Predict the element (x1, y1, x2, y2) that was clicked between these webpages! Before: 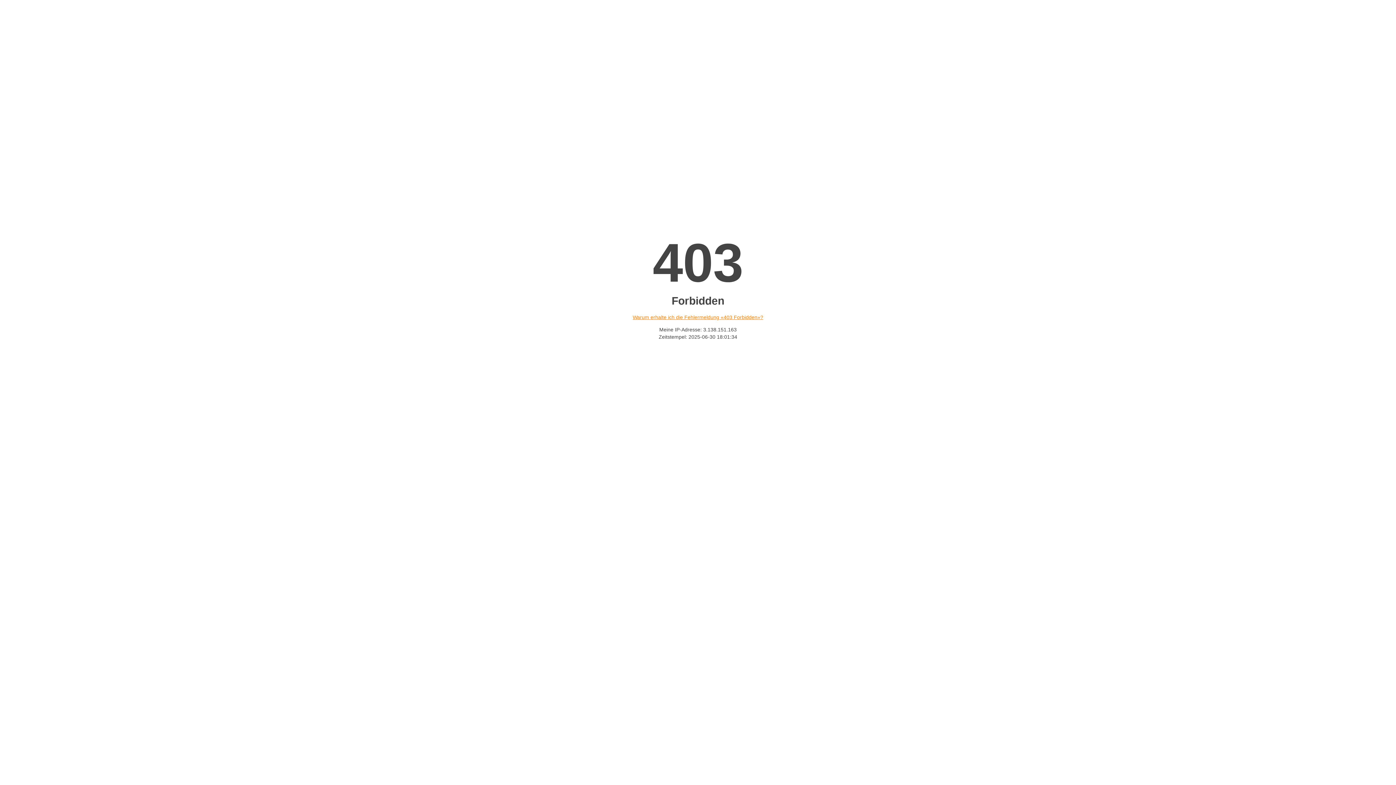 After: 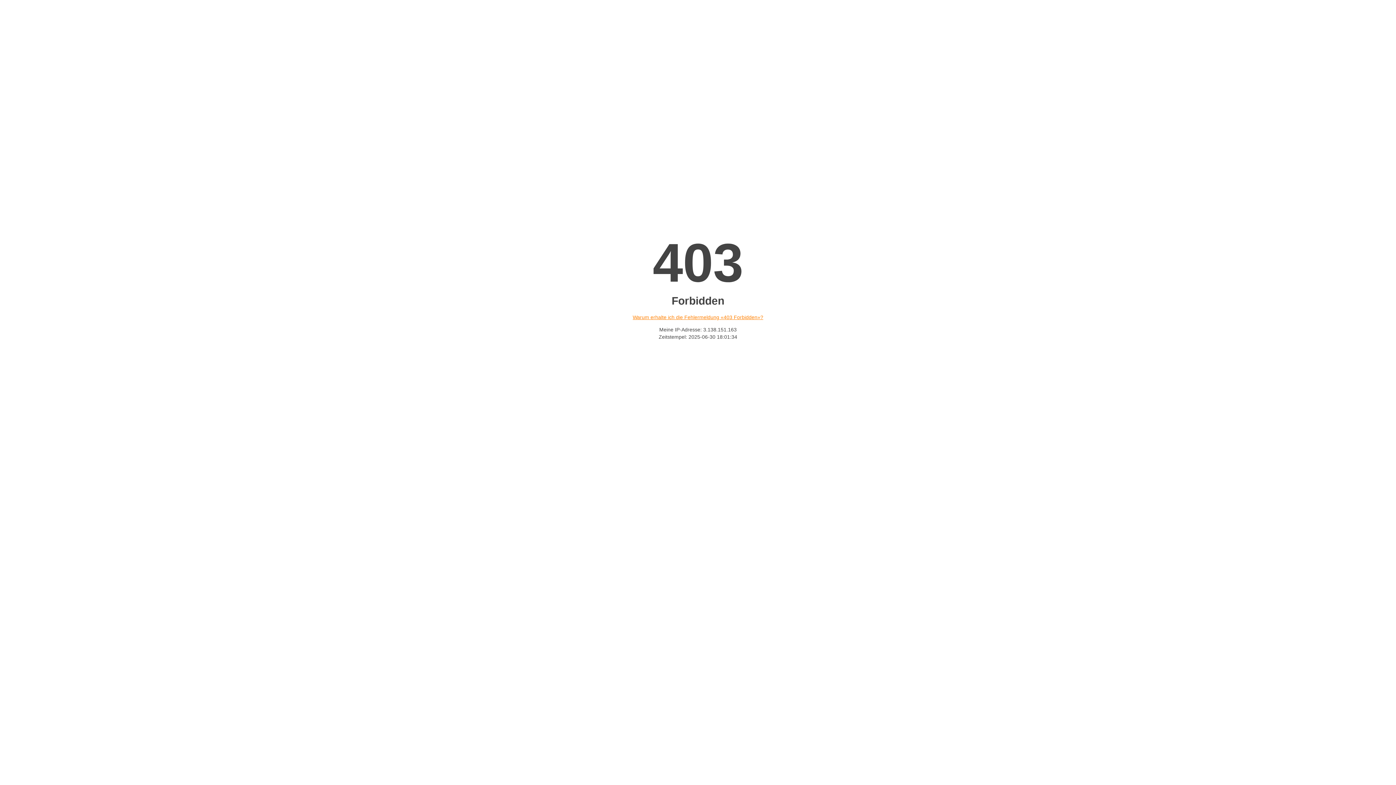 Action: label: Warum erhalte ich die Fehlermeldung «403 Forbidden»? bbox: (632, 314, 763, 320)